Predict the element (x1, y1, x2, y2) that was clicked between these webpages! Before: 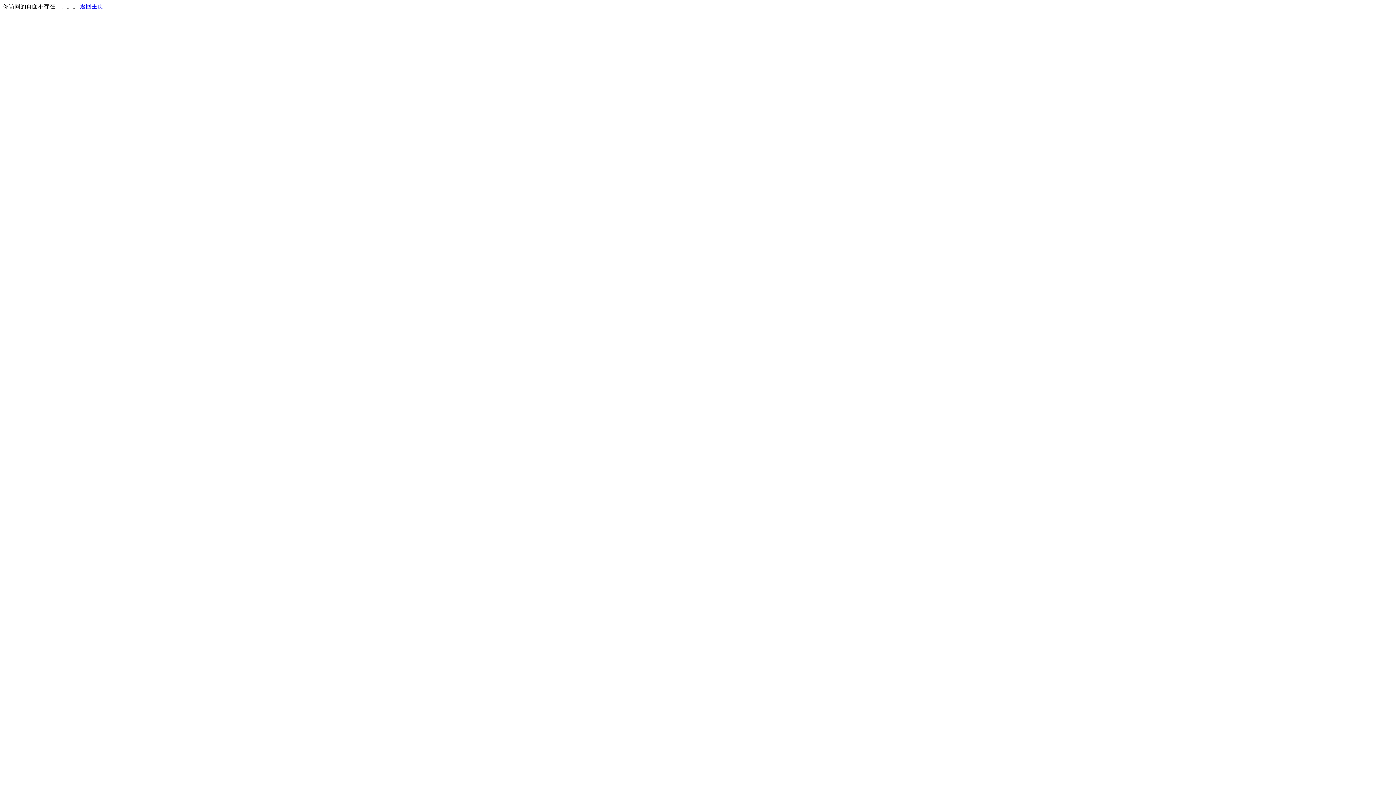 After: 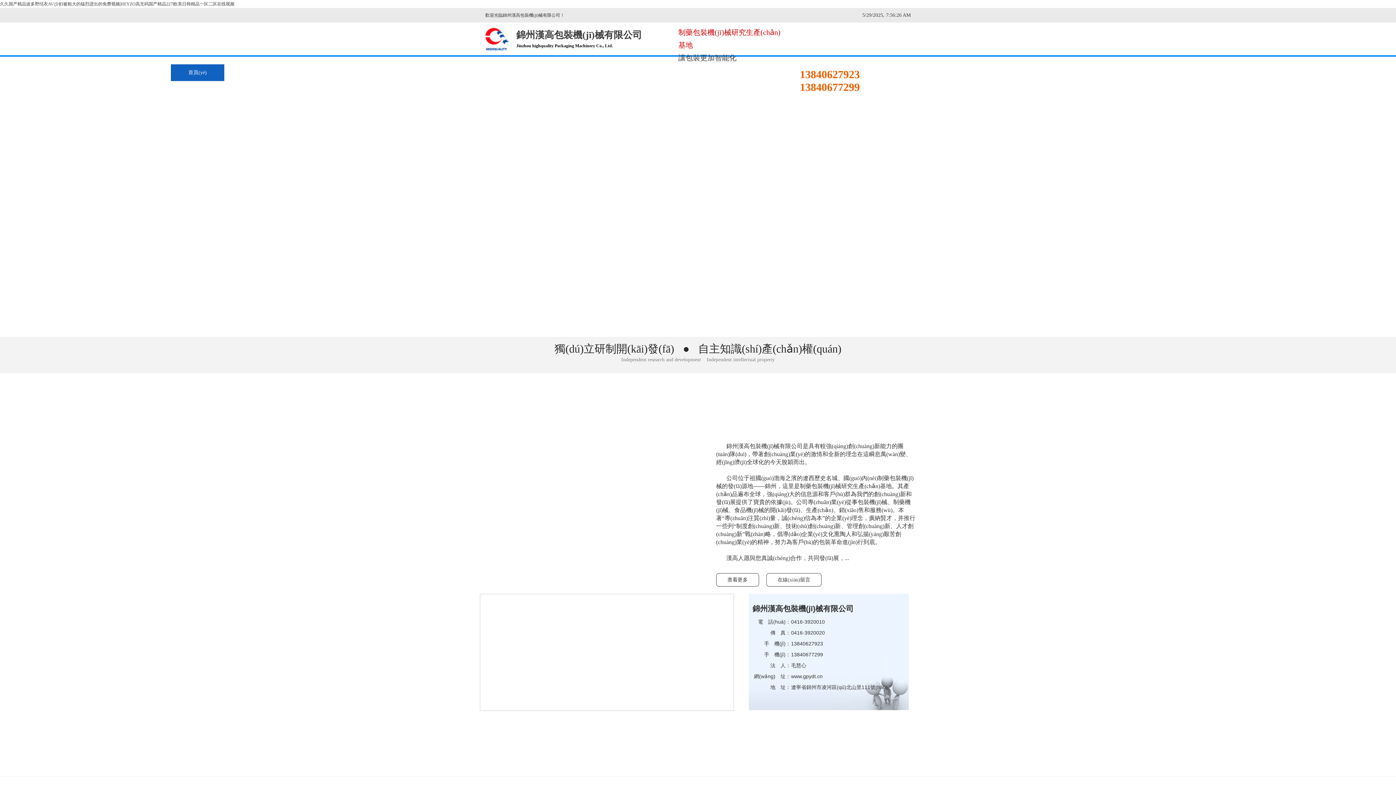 Action: bbox: (80, 3, 103, 9) label: 返回主页